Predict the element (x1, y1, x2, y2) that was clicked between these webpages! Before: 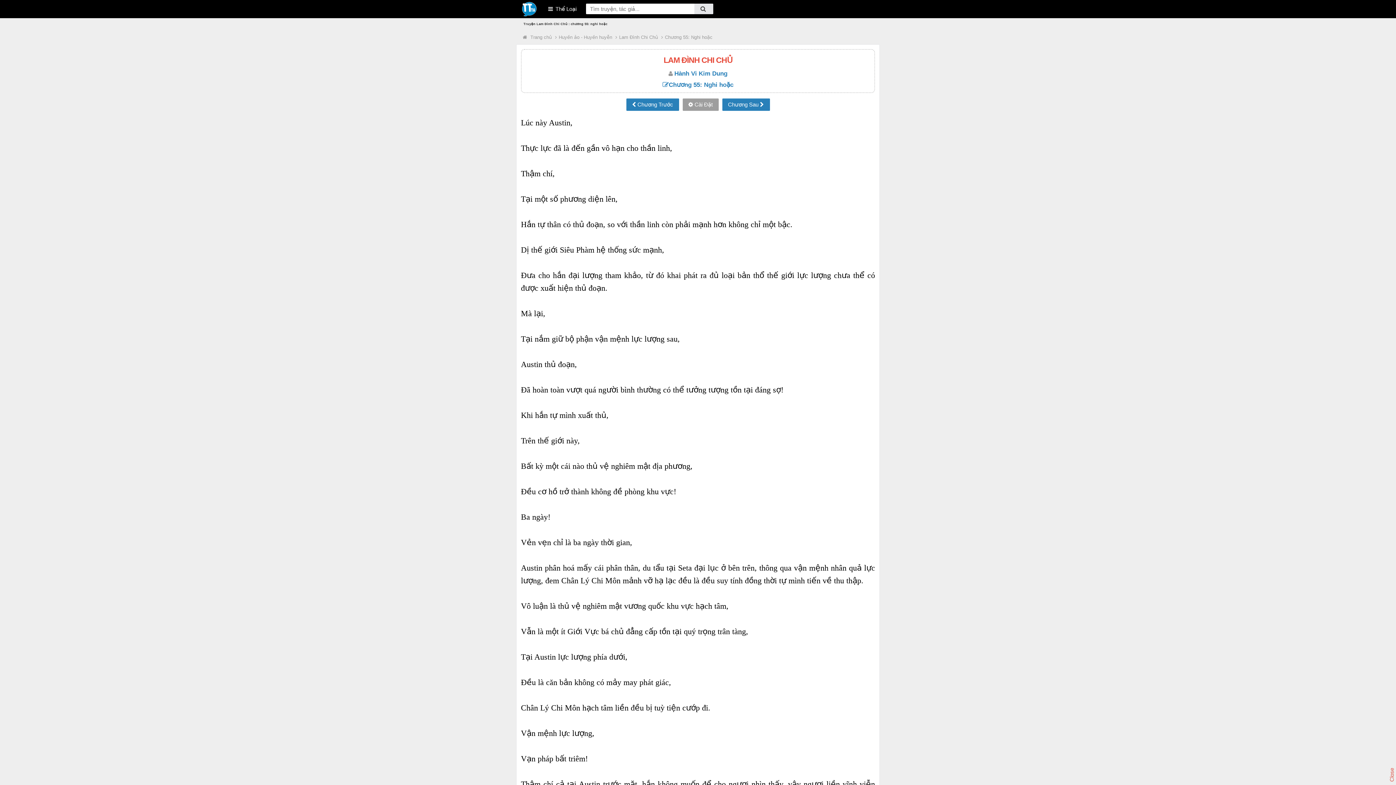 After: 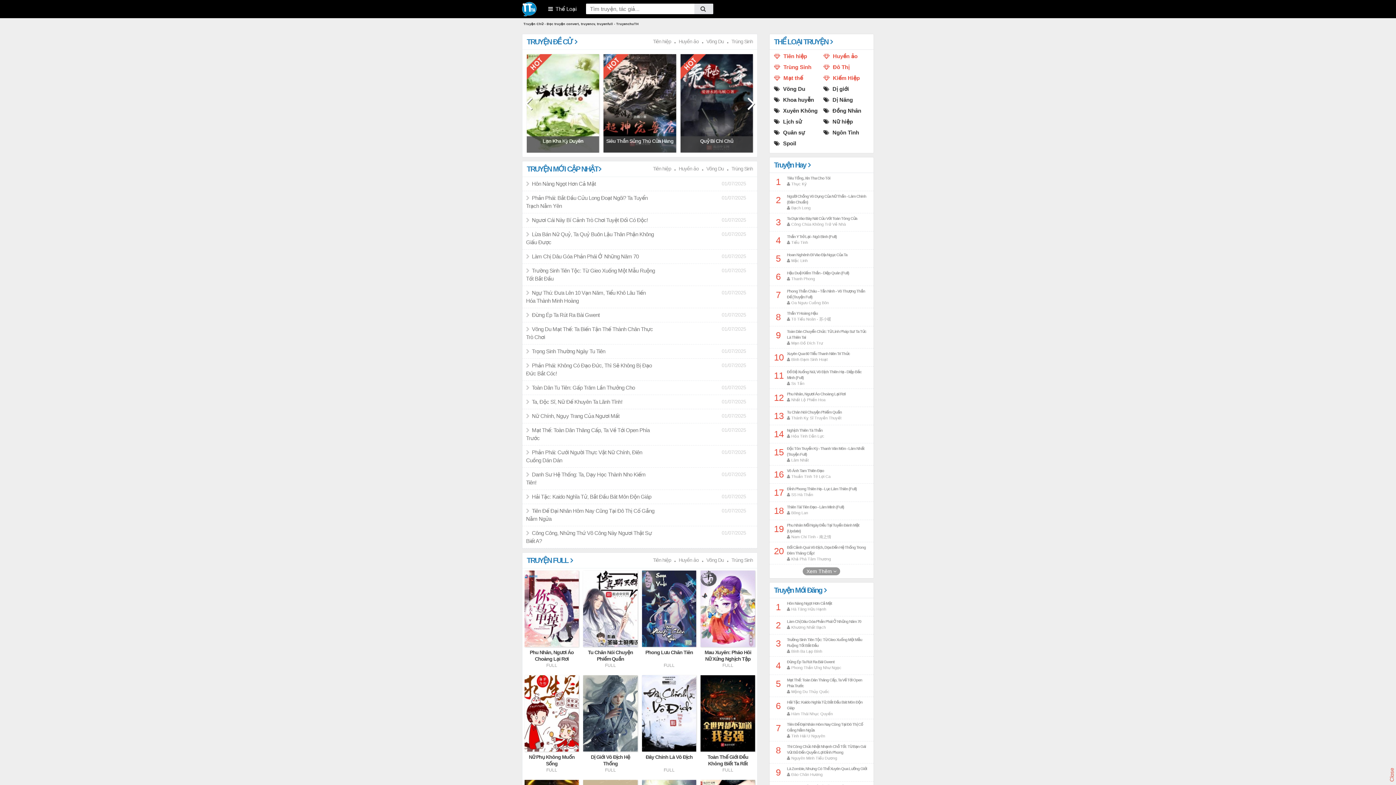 Action: bbox: (516, 0, 542, 18)